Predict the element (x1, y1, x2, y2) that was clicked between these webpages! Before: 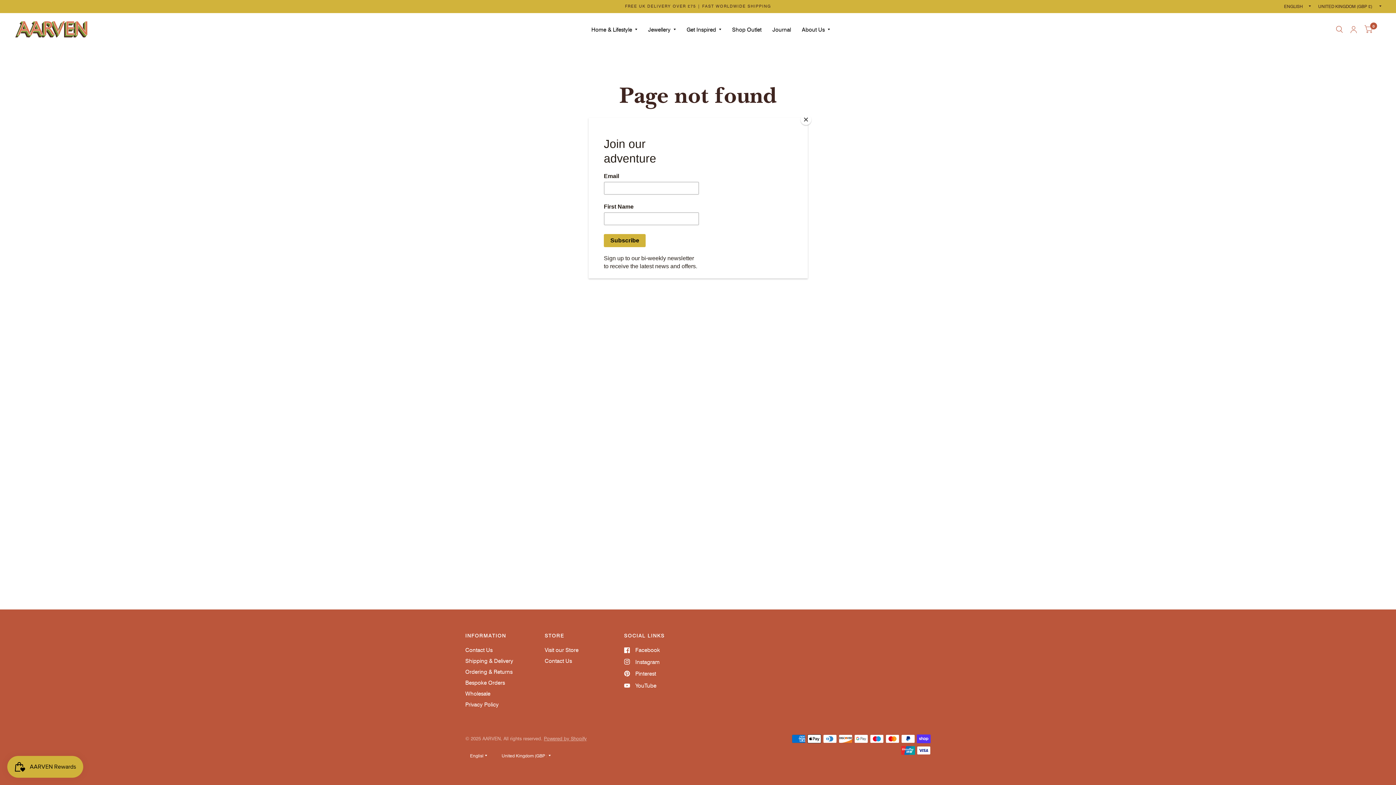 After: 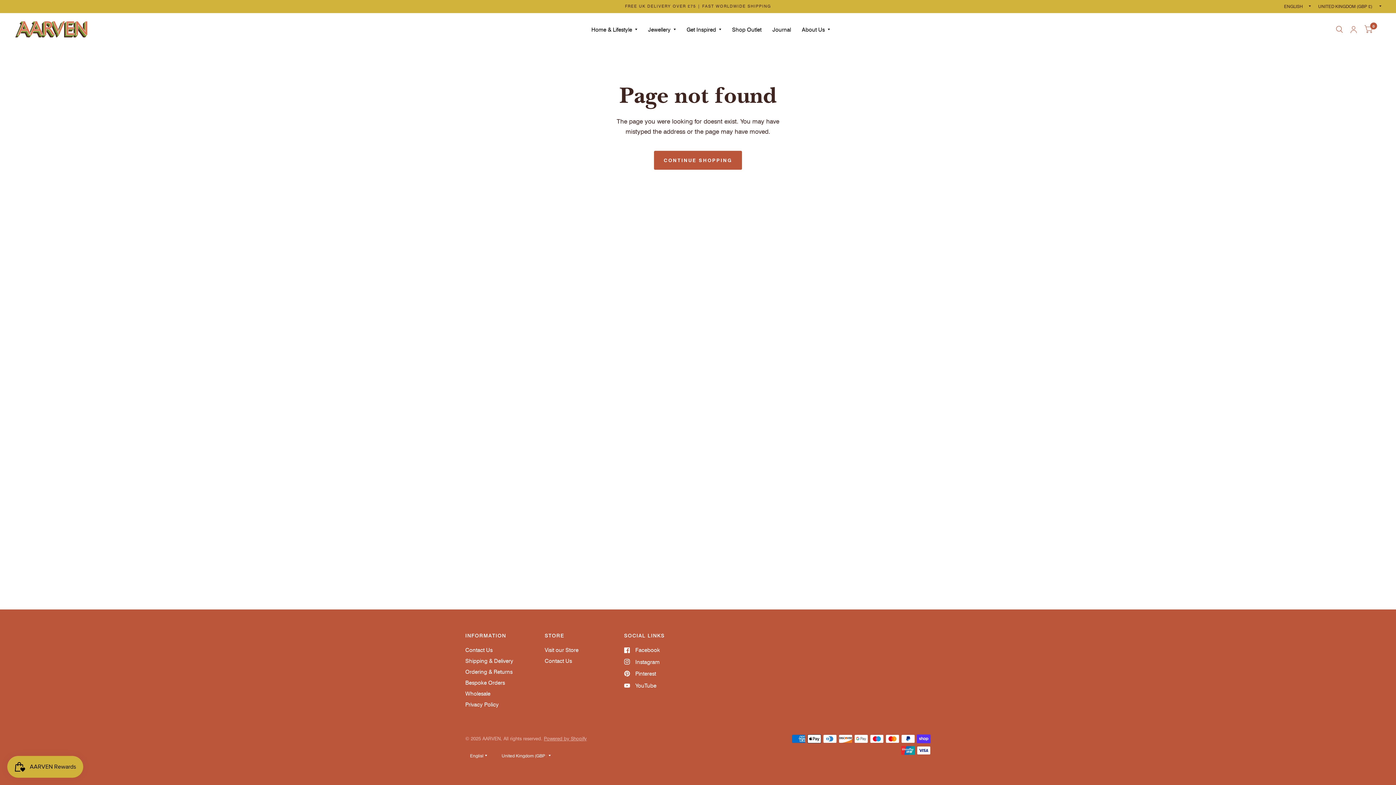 Action: bbox: (800, 114, 811, 125) label: Close